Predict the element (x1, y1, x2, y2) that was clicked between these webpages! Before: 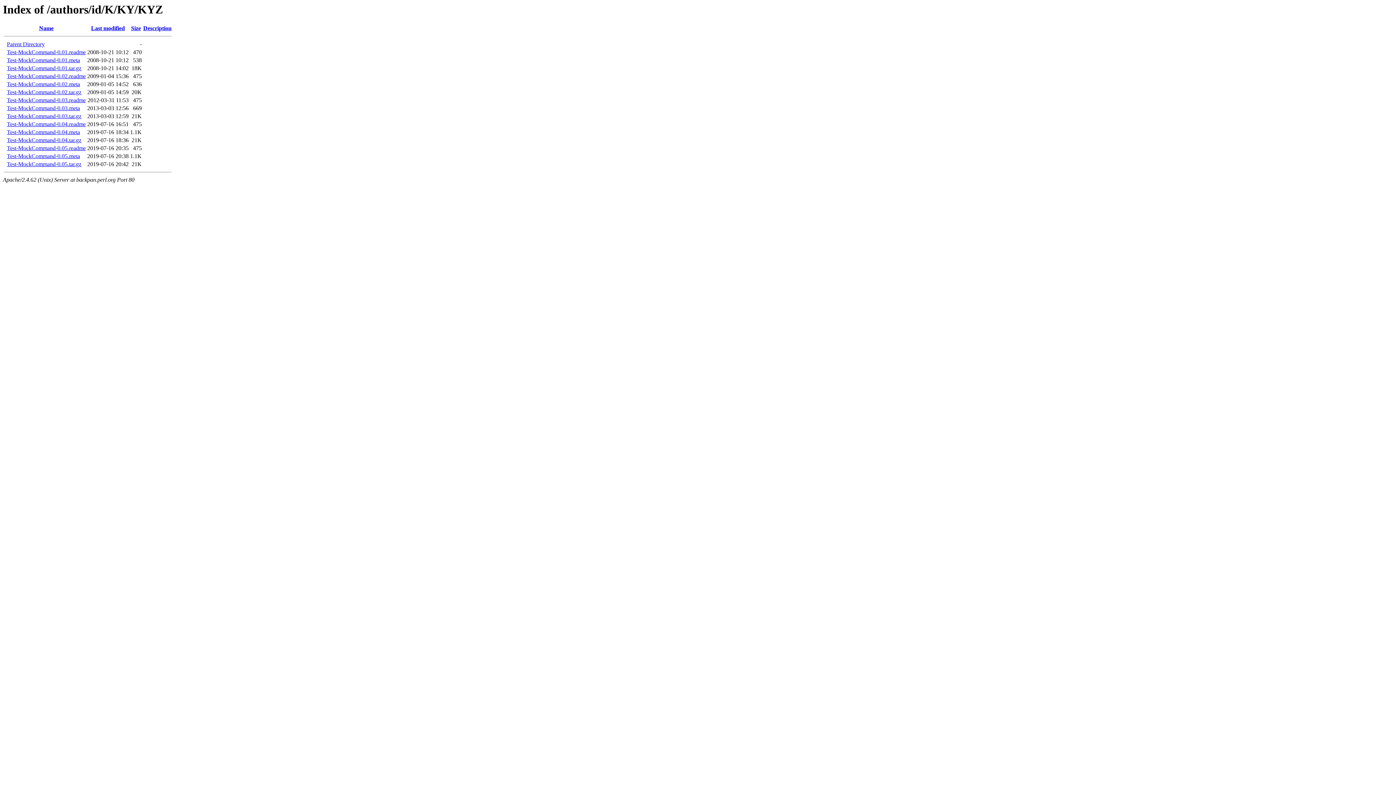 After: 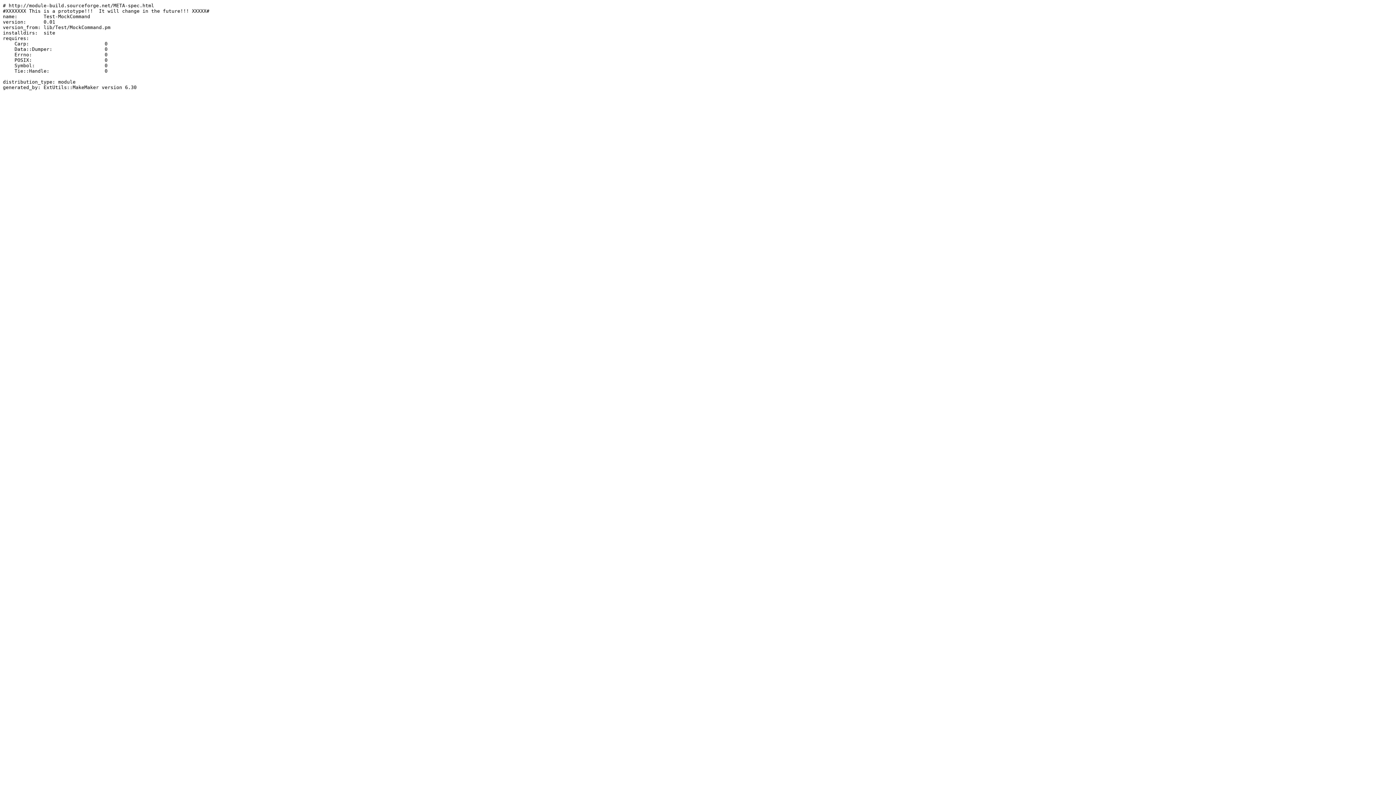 Action: bbox: (6, 57, 80, 63) label: Test-MockCommand-0.01.meta